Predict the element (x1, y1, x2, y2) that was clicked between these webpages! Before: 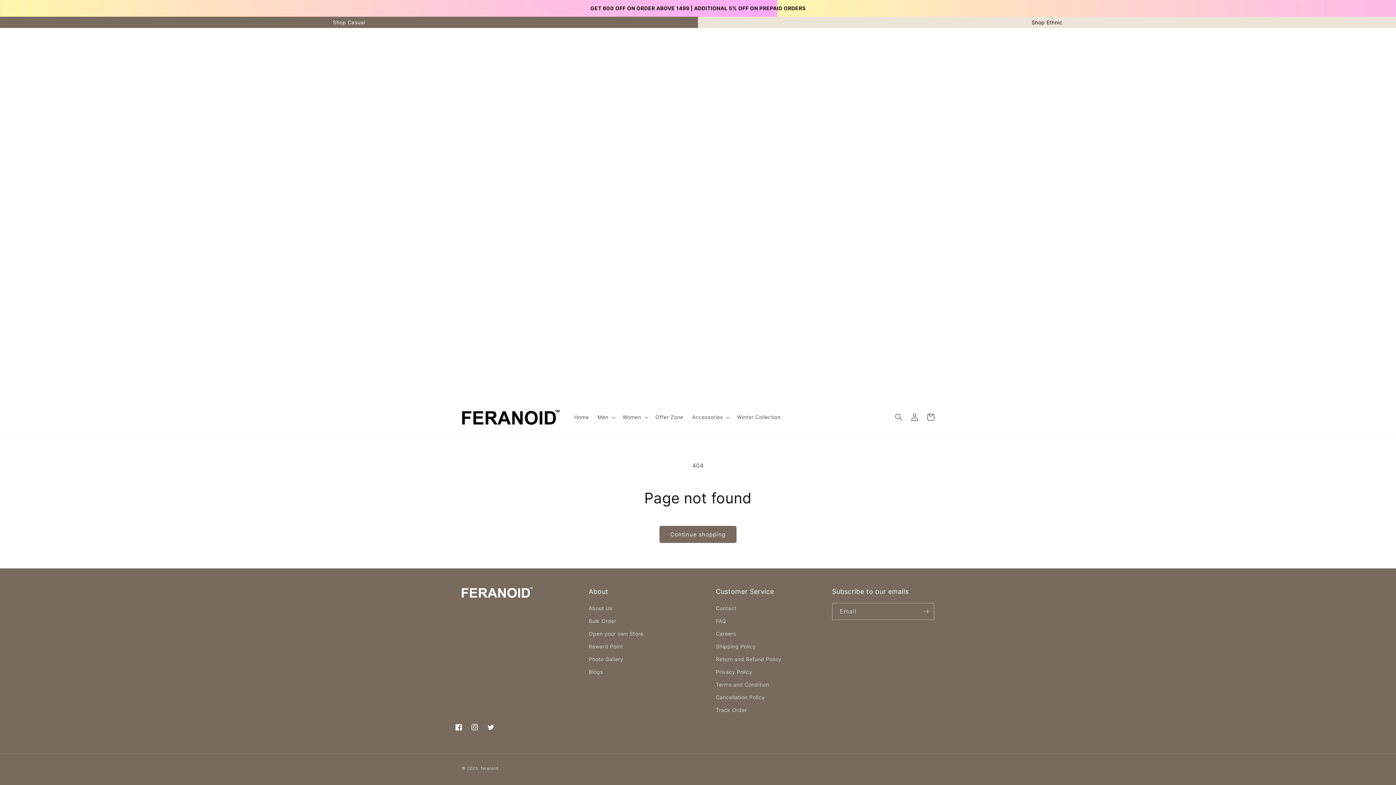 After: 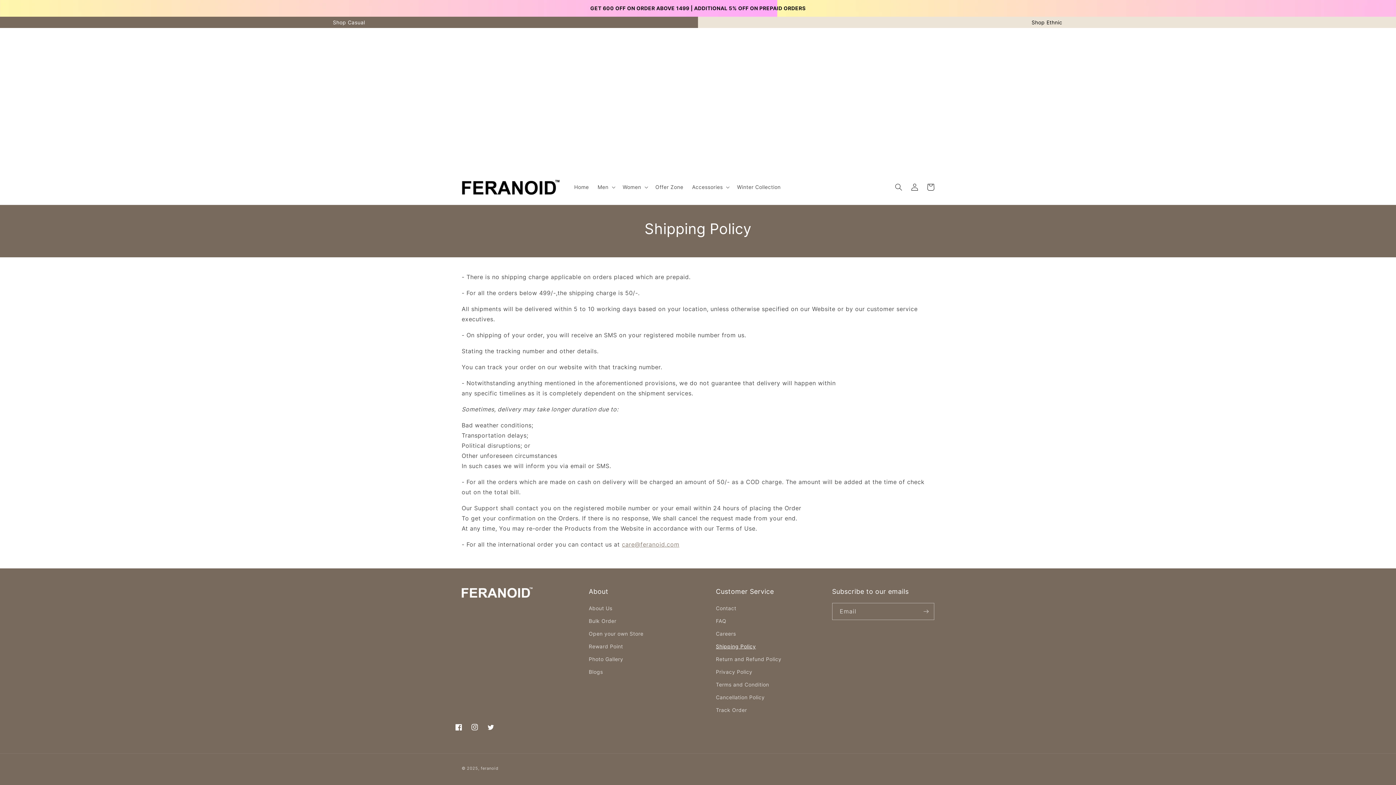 Action: label: Shipping Policy bbox: (716, 640, 756, 653)